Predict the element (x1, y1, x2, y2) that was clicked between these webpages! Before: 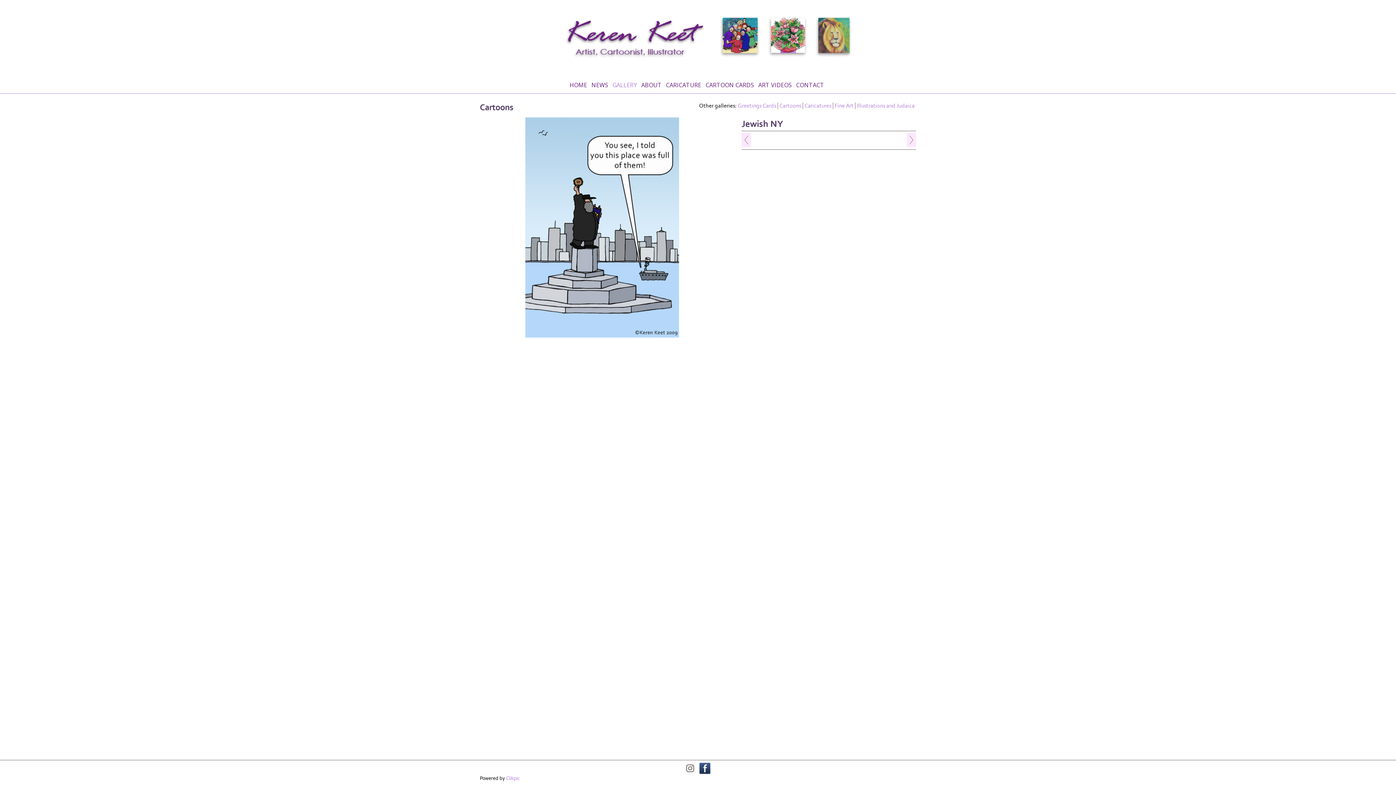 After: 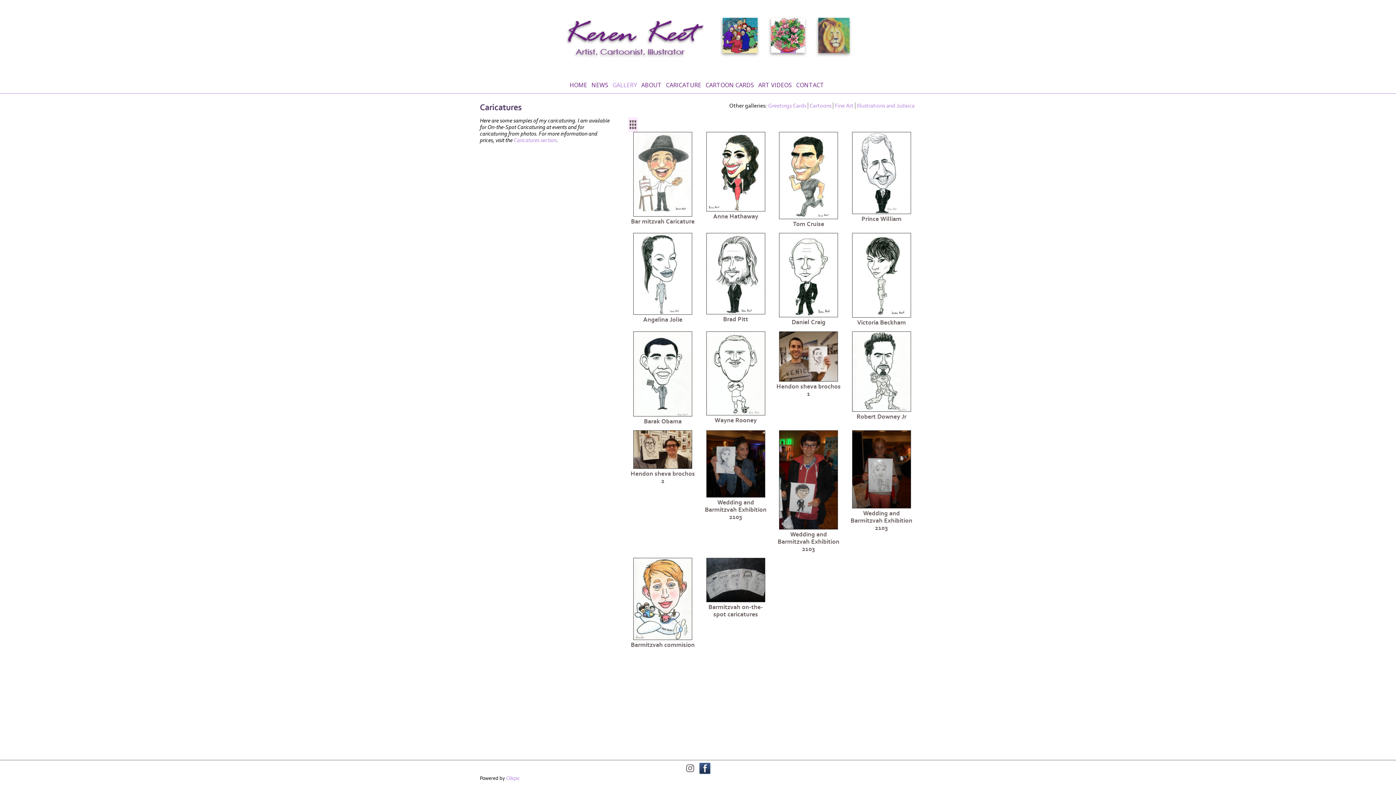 Action: label: Caricatures bbox: (802, 102, 833, 109)